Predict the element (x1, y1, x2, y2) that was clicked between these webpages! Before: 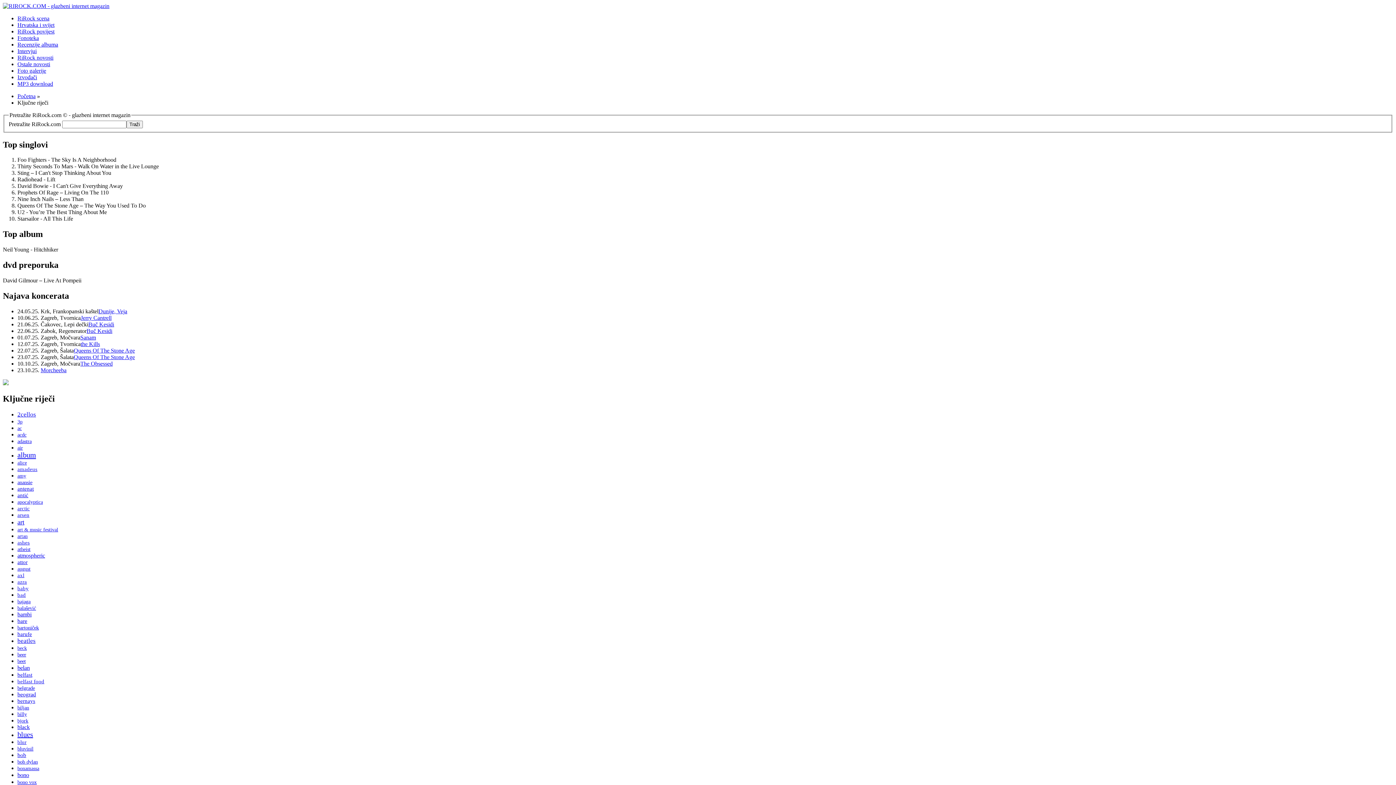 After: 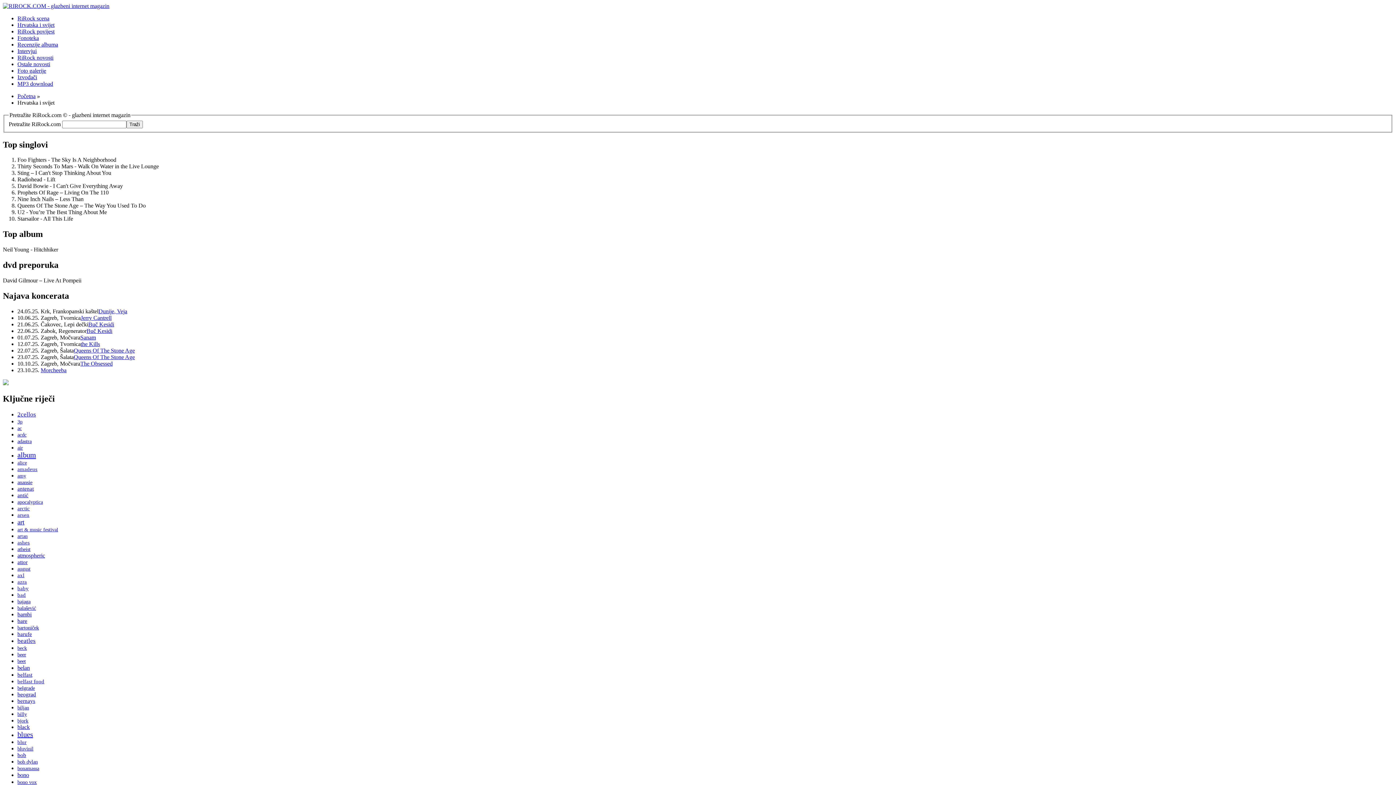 Action: bbox: (17, 21, 54, 28) label: Hrvatska i svijet